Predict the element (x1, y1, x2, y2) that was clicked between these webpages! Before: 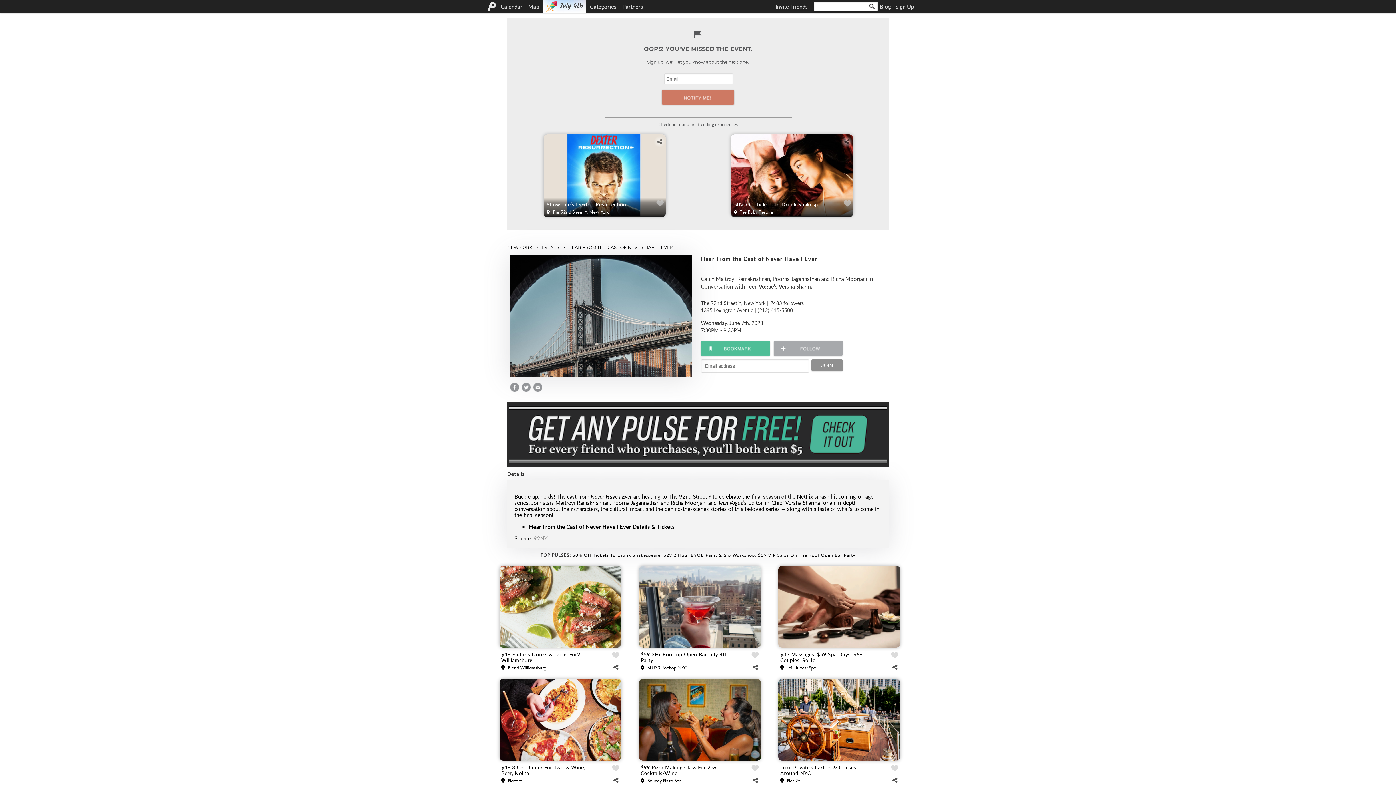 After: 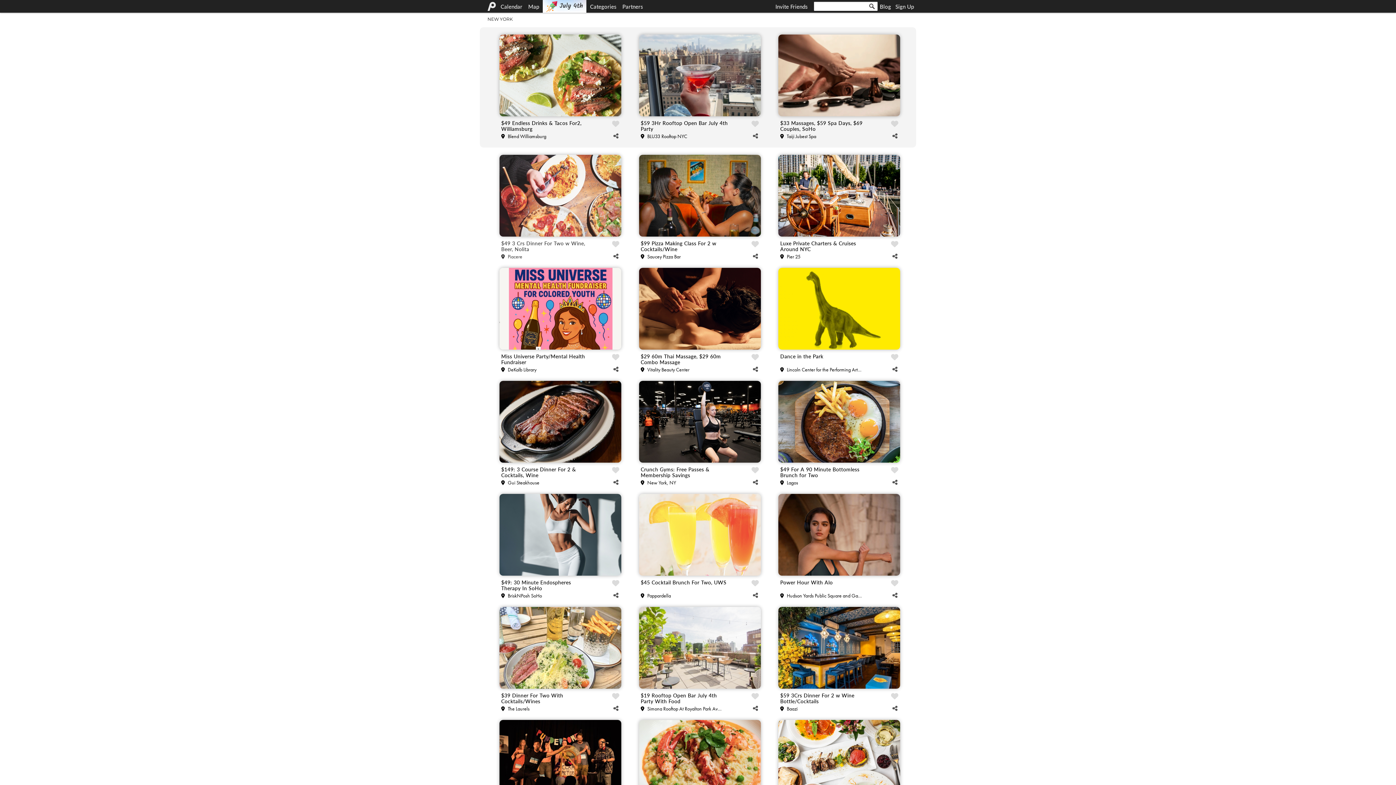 Action: label: NEW YORK bbox: (507, 244, 532, 250)